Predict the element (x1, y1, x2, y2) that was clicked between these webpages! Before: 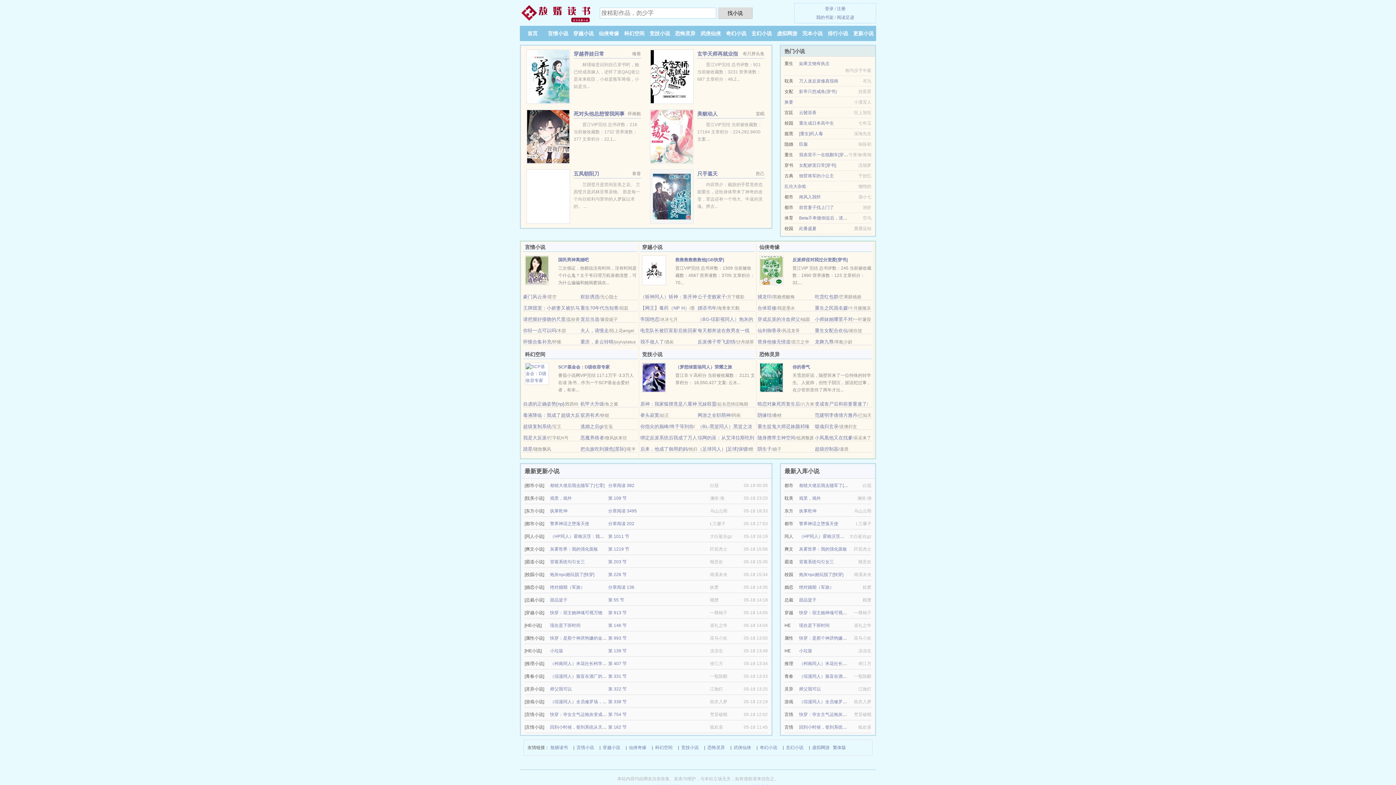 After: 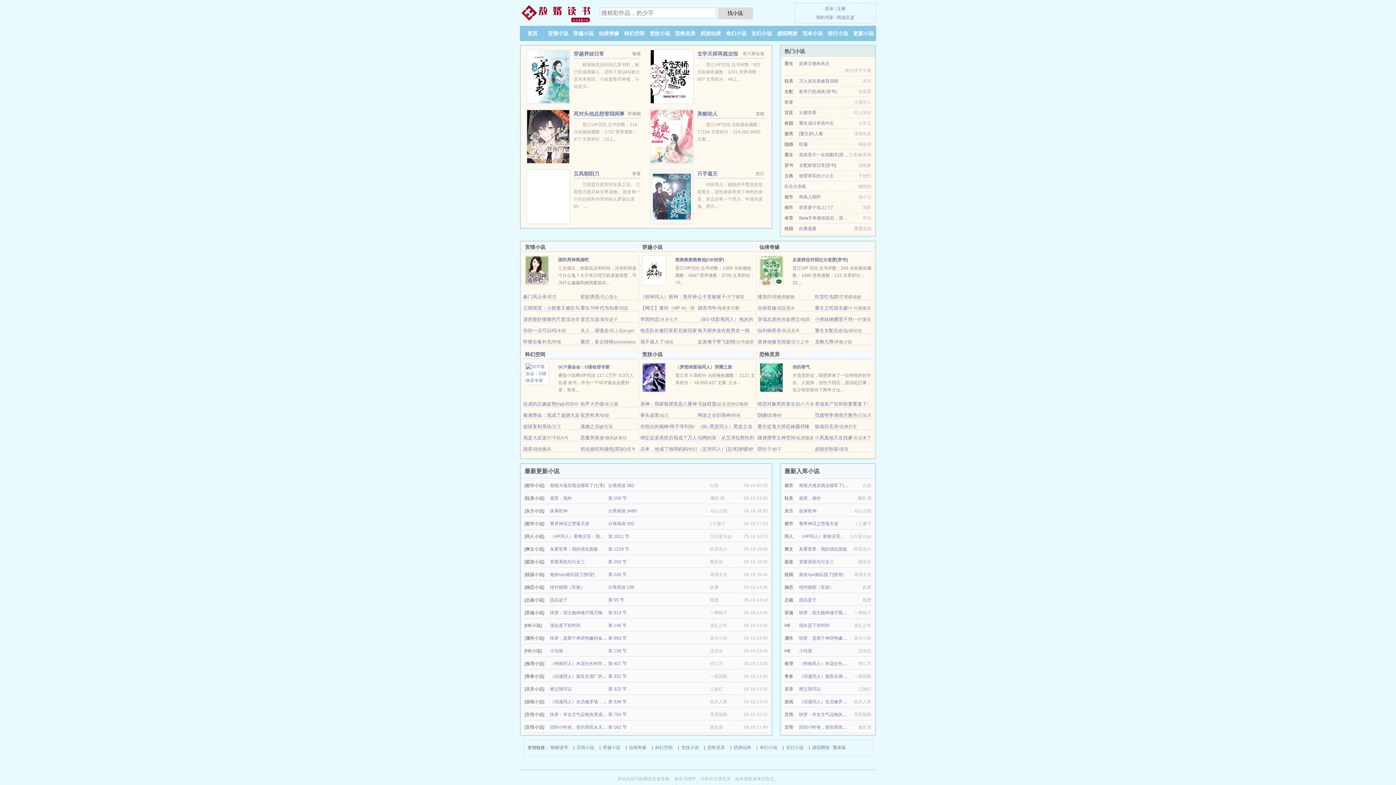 Action: bbox: (642, 374, 666, 380)